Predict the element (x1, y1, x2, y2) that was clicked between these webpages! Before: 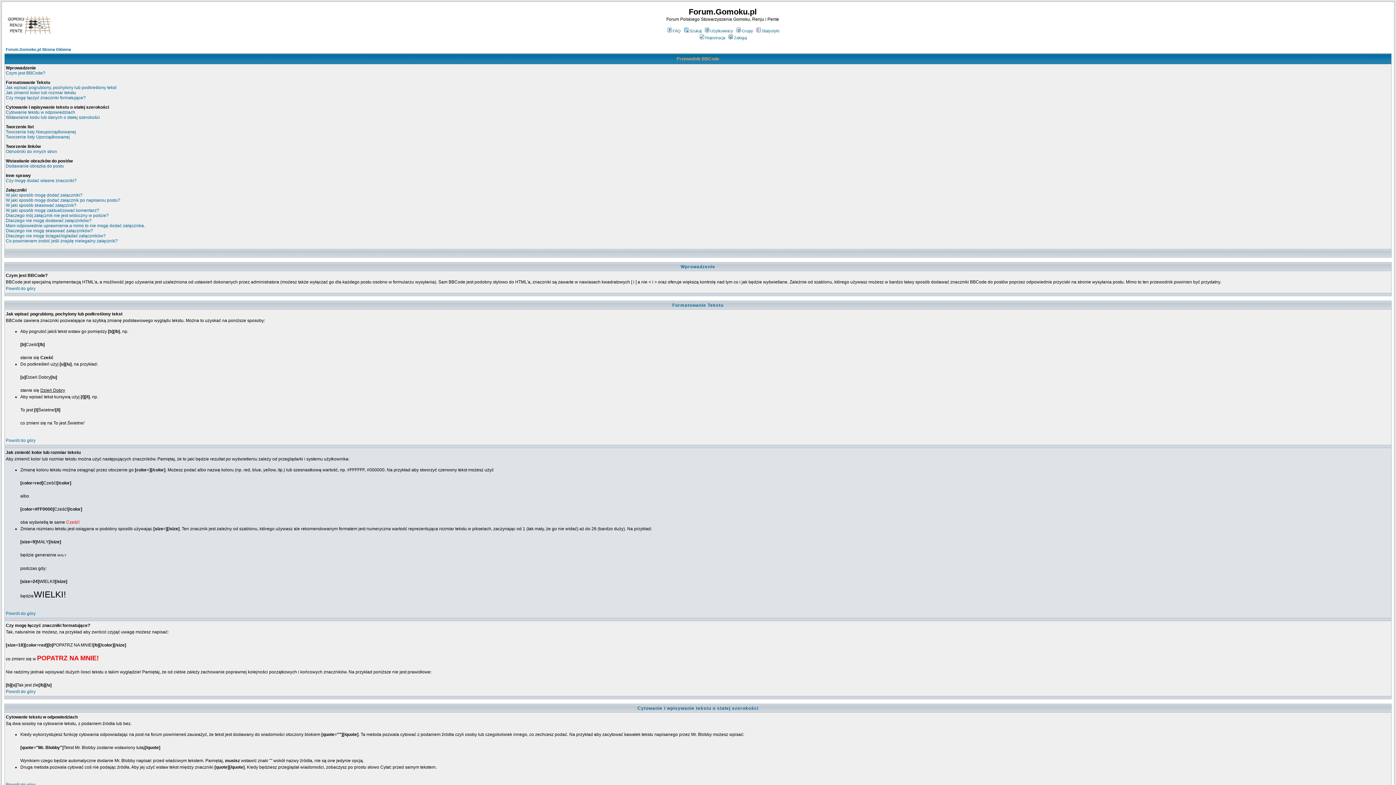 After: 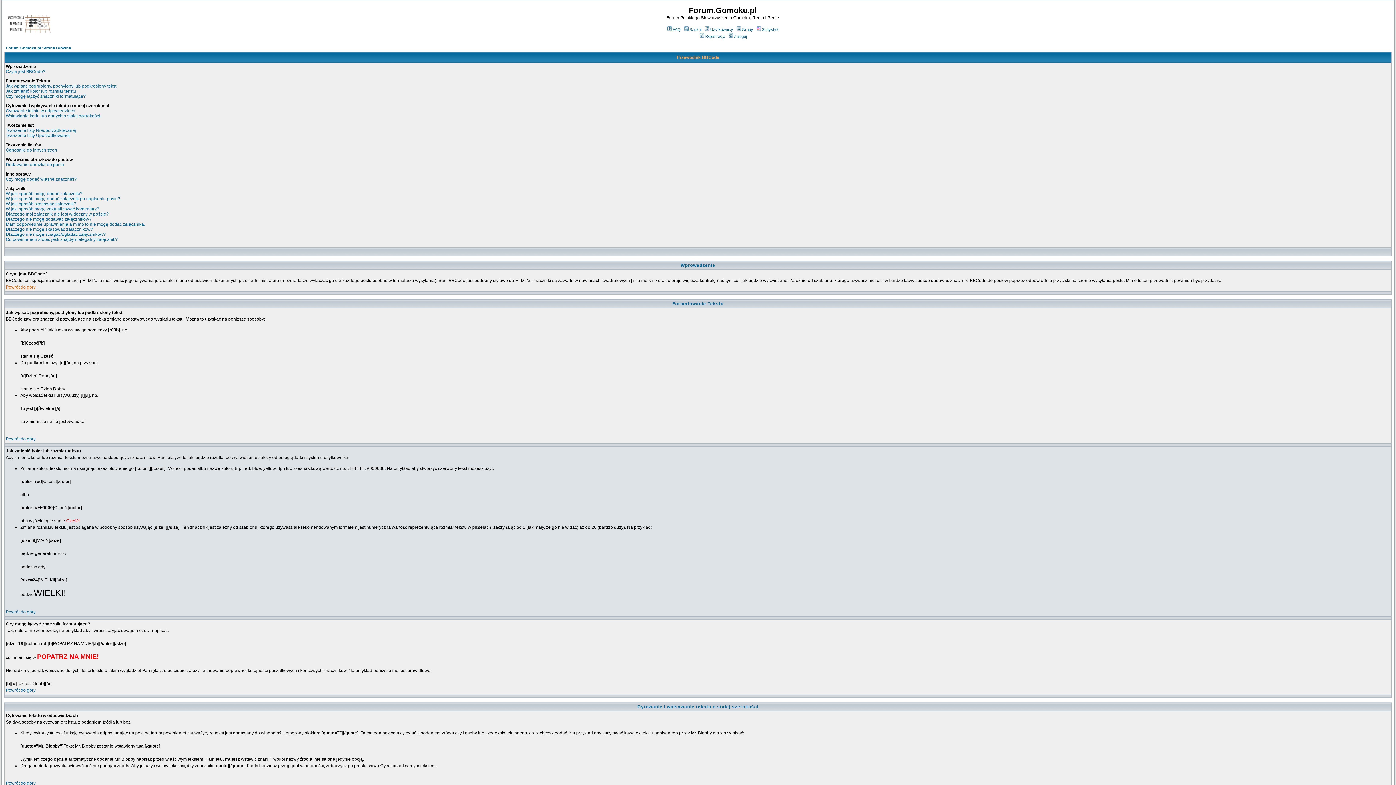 Action: bbox: (5, 286, 35, 291) label: Powrót do góry